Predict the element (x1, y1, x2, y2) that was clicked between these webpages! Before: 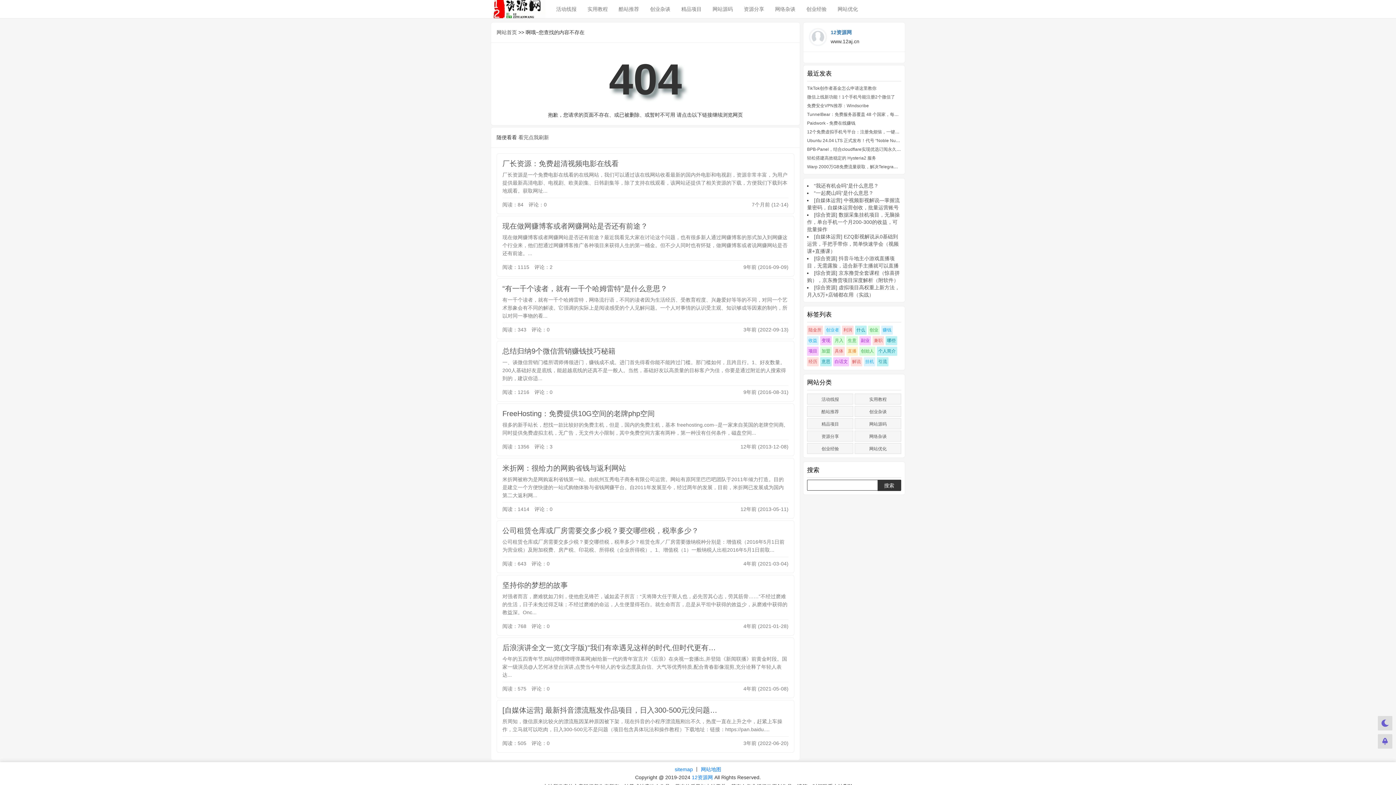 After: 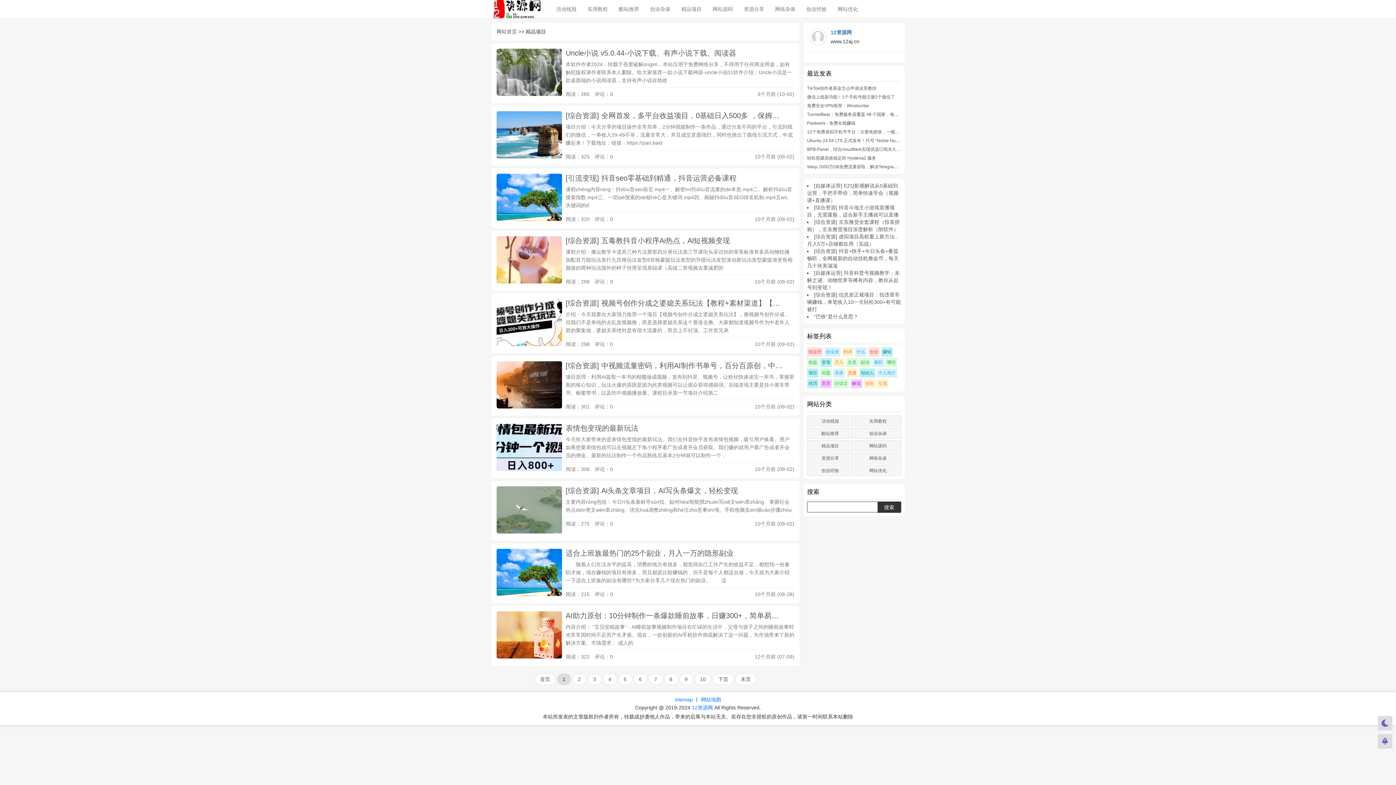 Action: bbox: (821, 421, 839, 426) label: 精品项目